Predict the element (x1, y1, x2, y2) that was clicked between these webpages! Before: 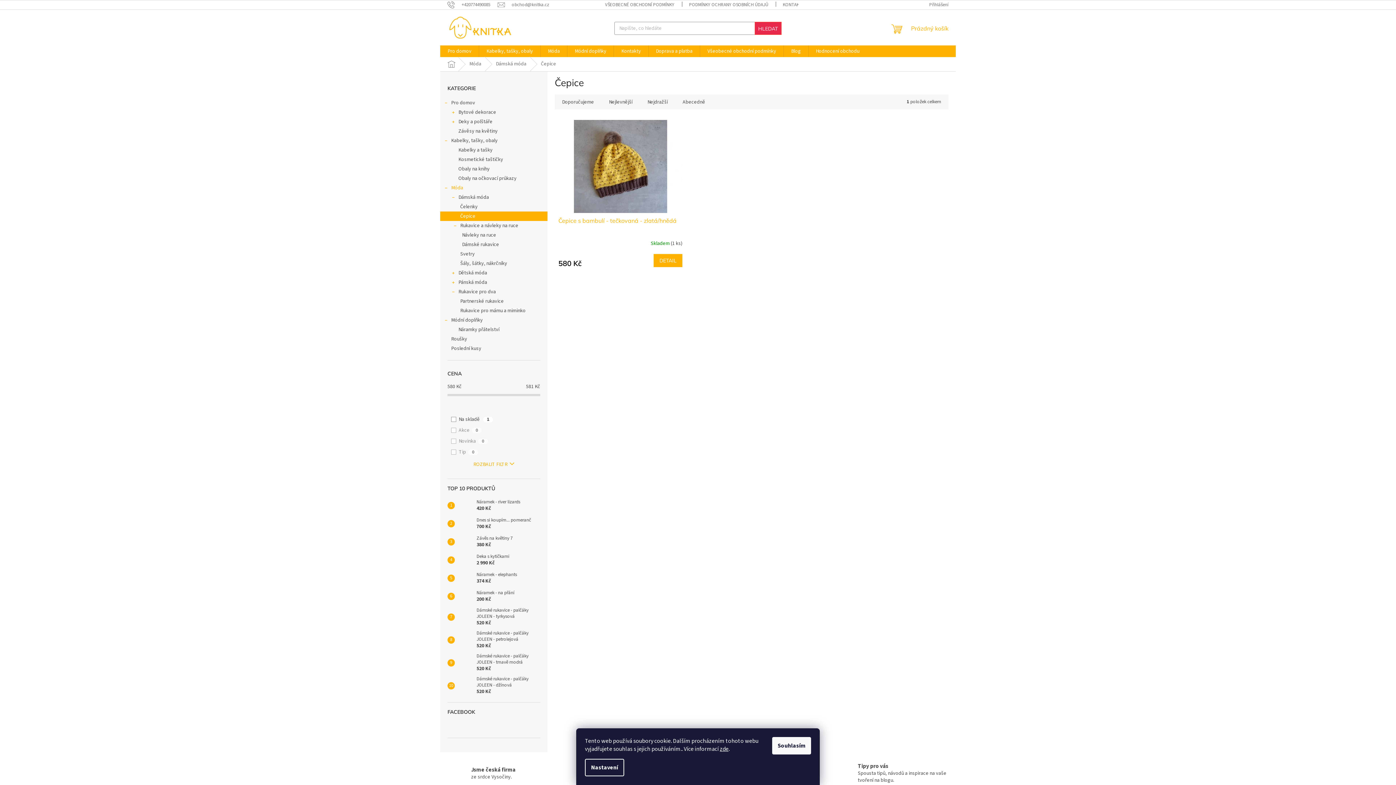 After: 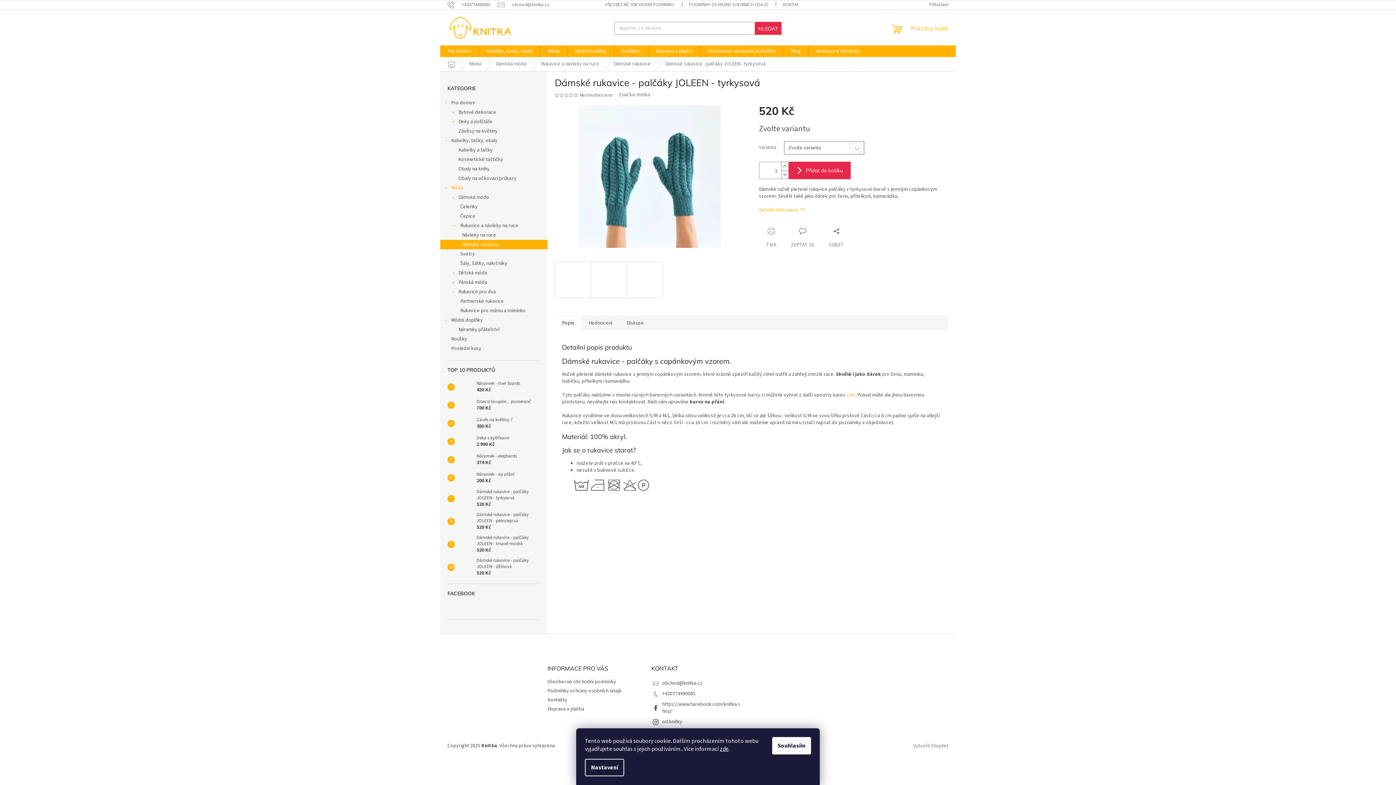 Action: bbox: (473, 607, 540, 626) label: Dámské rukavice - palčáky JOLEEN - tyrkysová
520 Kč